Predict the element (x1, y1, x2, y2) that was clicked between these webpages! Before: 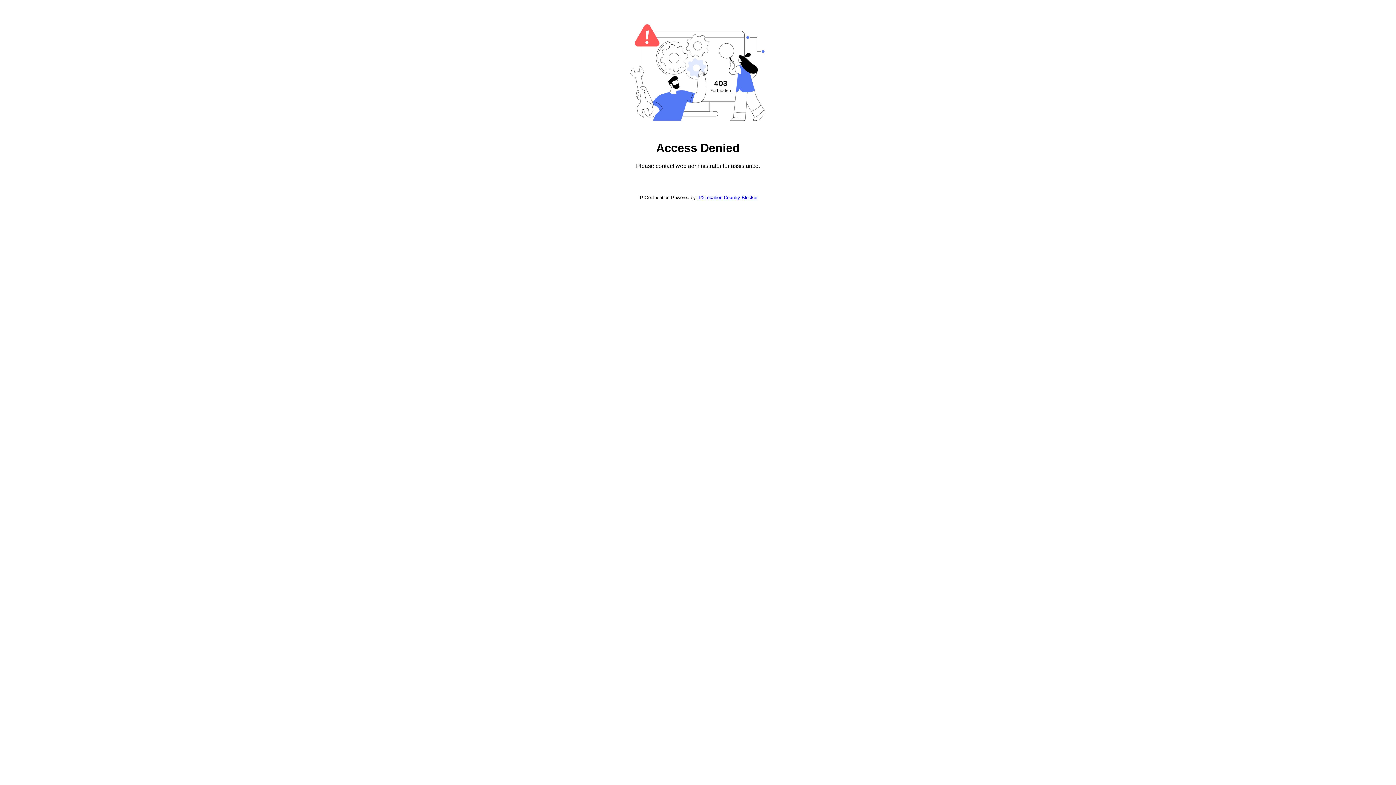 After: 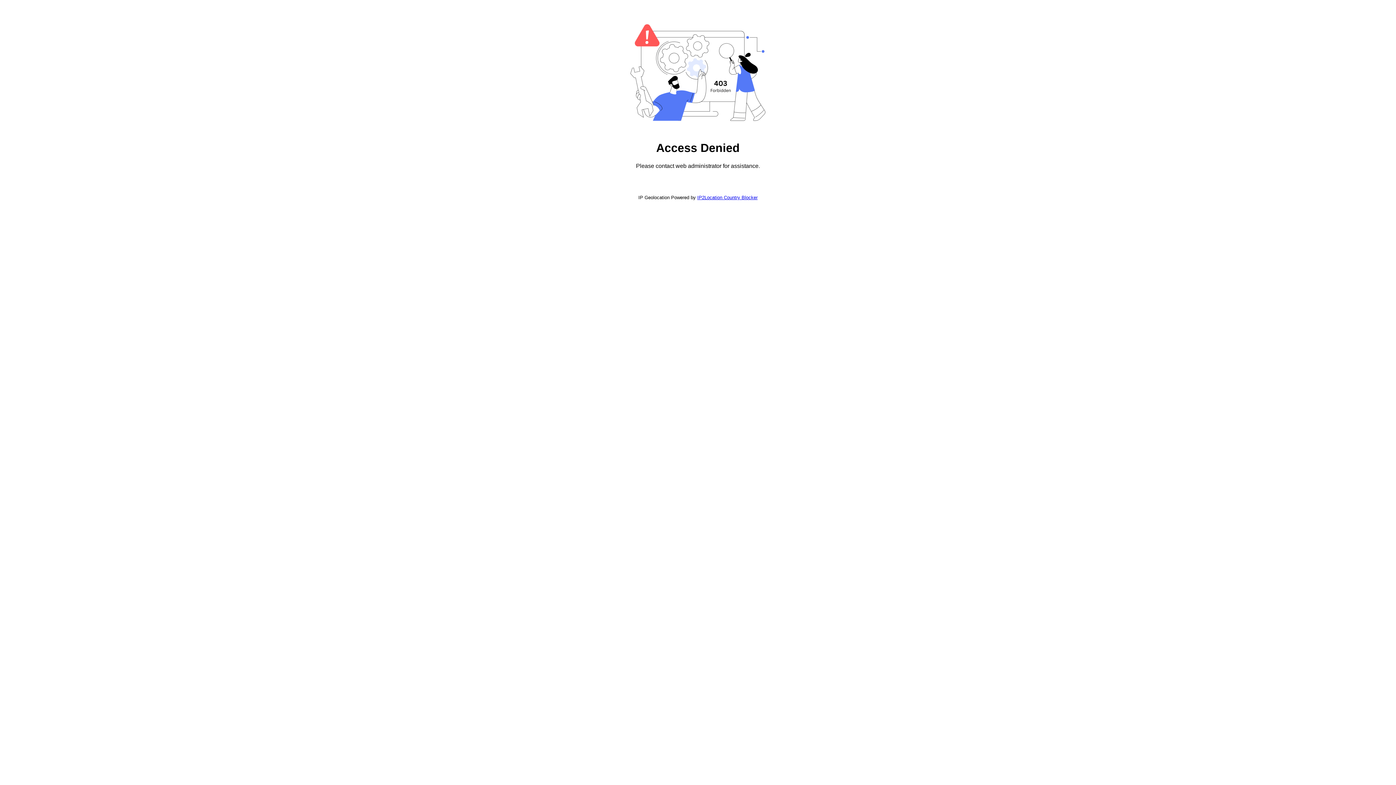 Action: label: IP2Location Country Blocker bbox: (697, 194, 757, 200)